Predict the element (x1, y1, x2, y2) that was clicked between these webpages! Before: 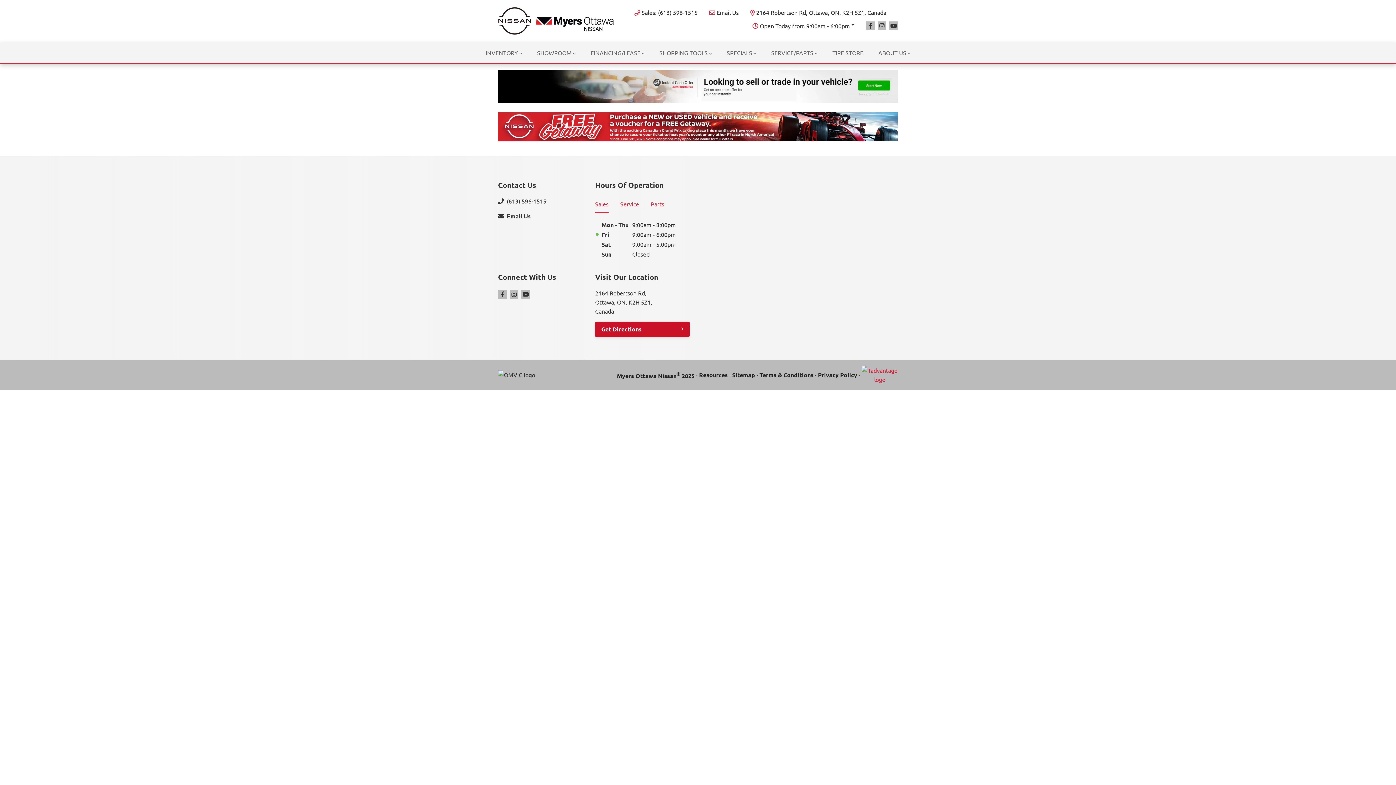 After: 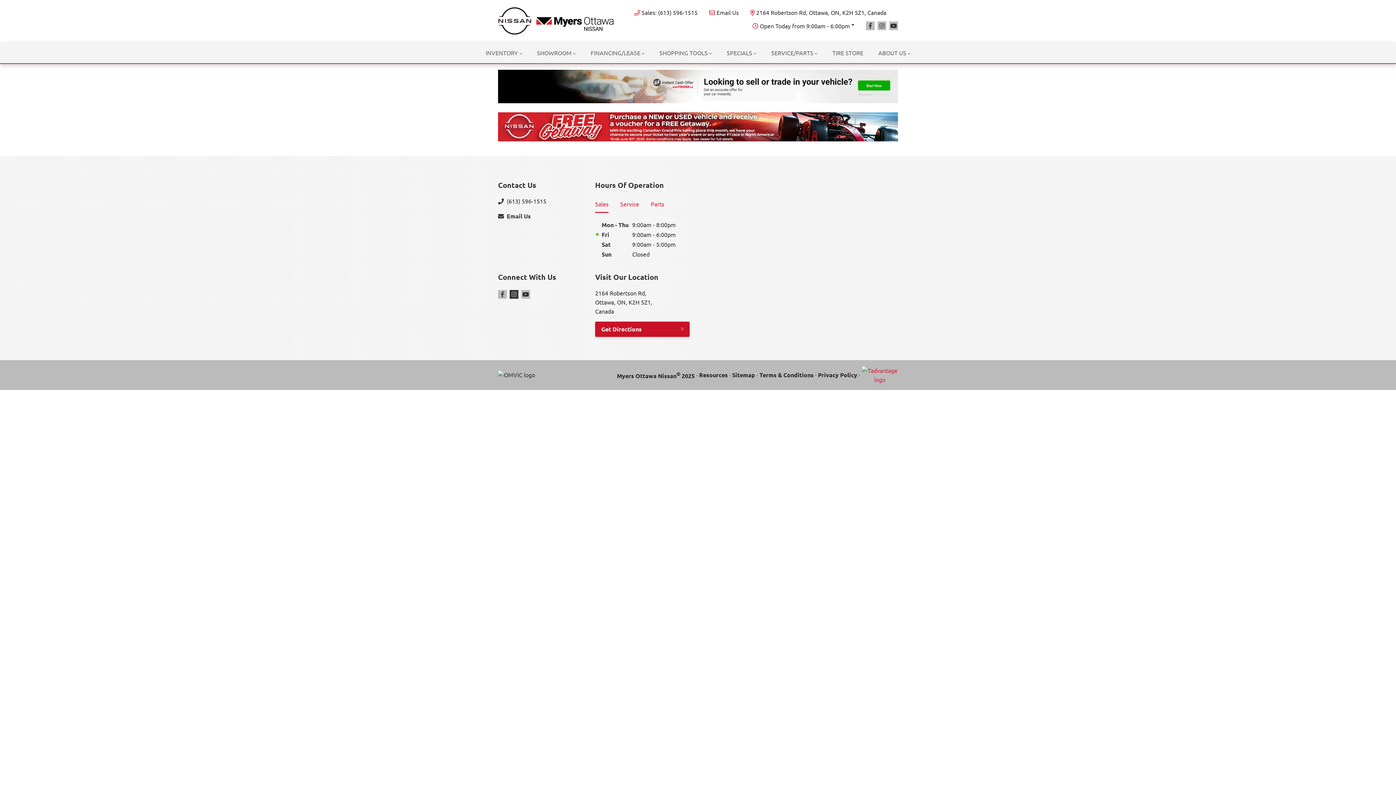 Action: bbox: (509, 290, 518, 298) label: Instagram